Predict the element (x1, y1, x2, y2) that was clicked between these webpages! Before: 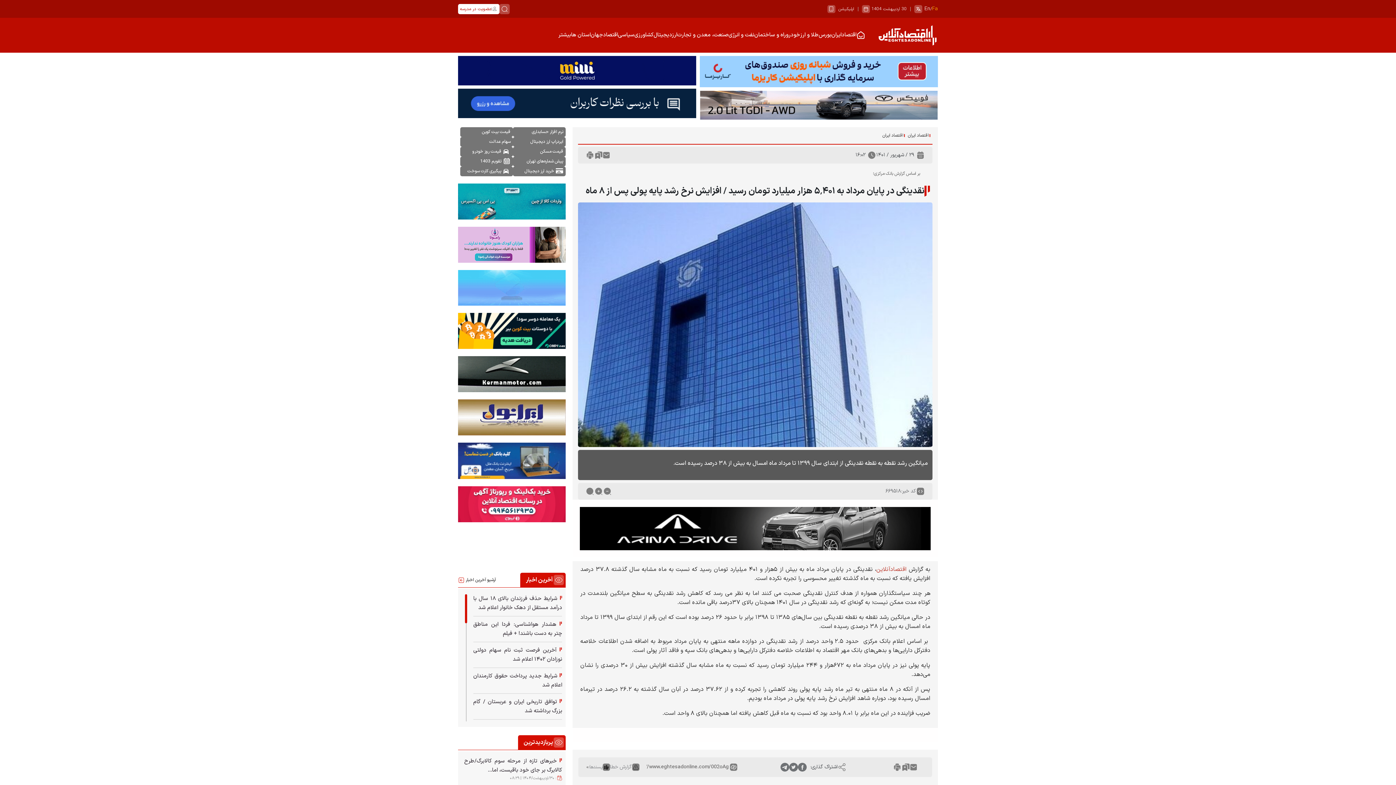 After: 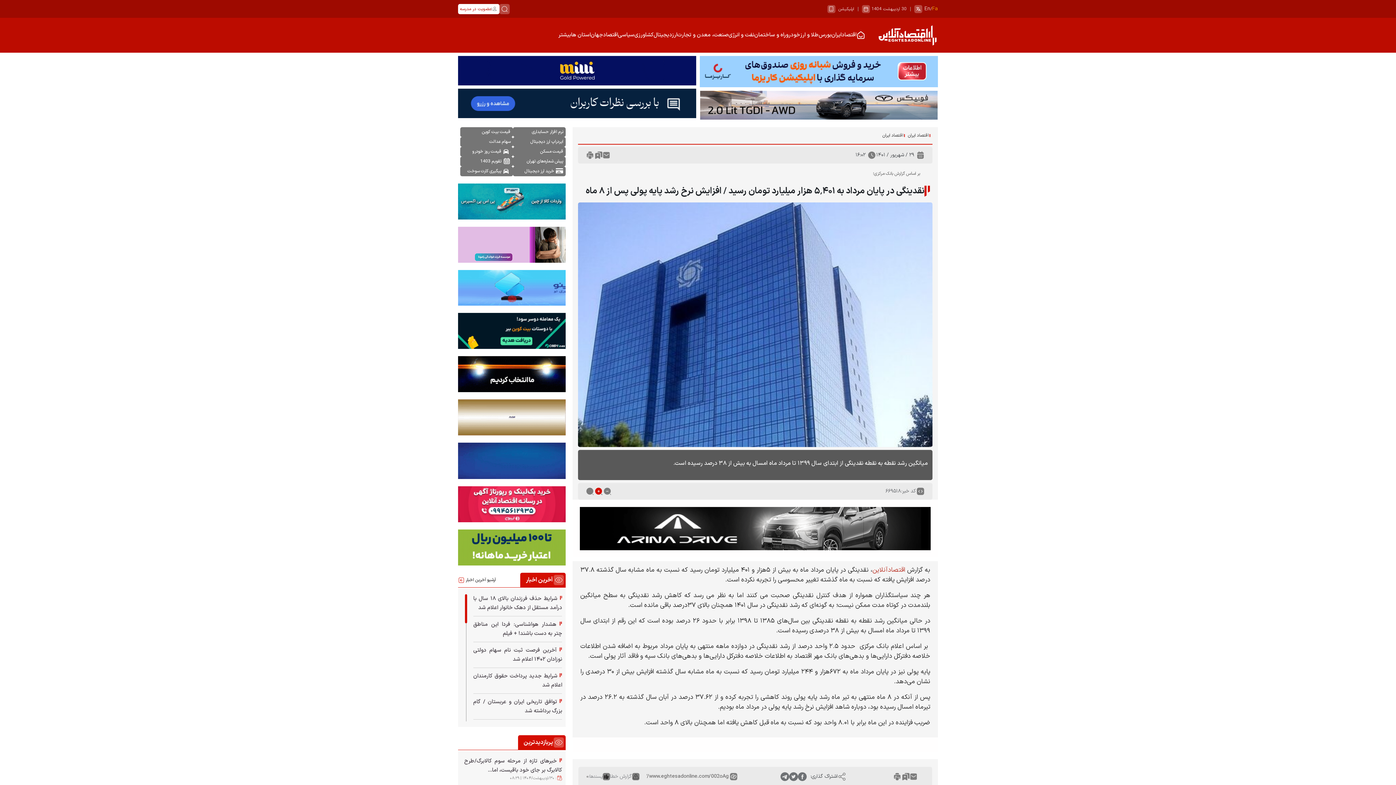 Action: label: news size up bbox: (594, 487, 603, 495)